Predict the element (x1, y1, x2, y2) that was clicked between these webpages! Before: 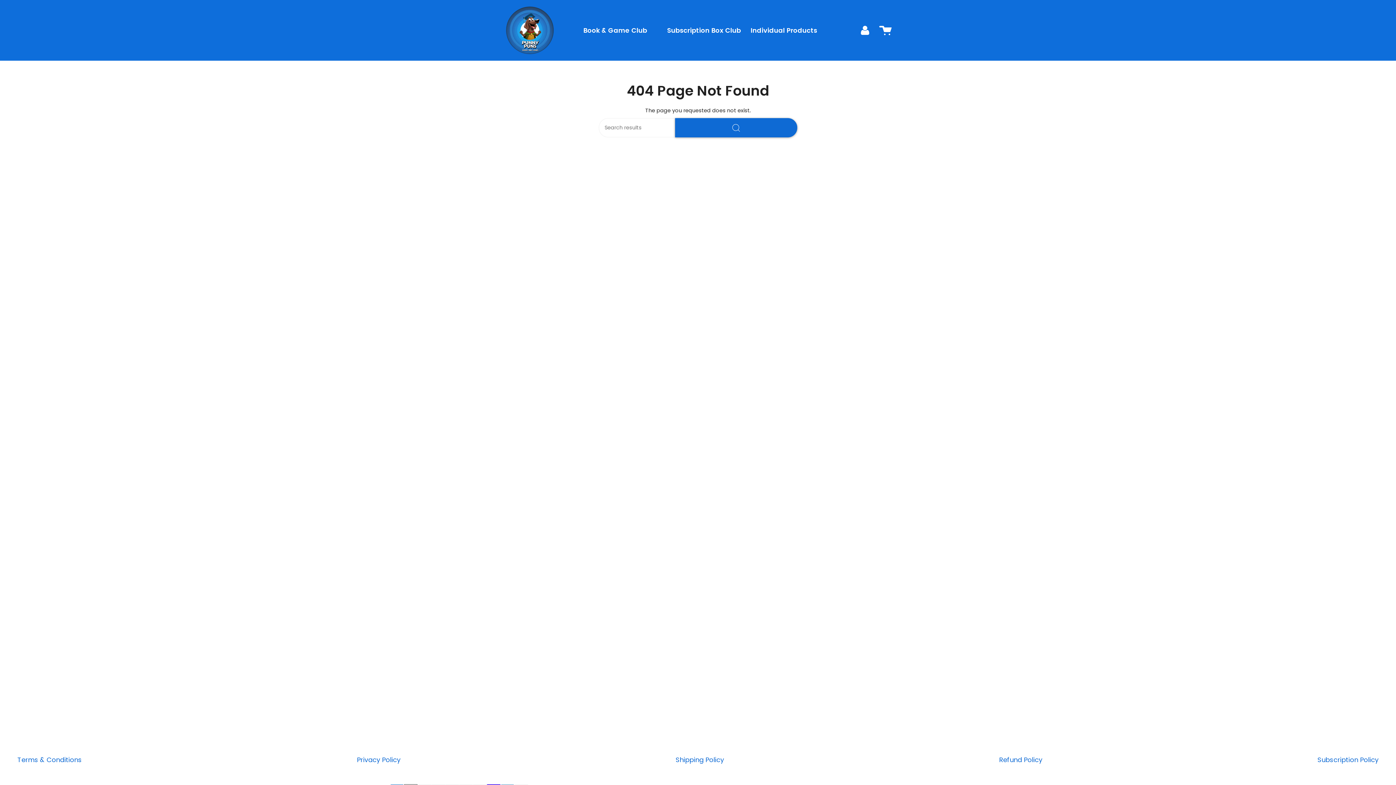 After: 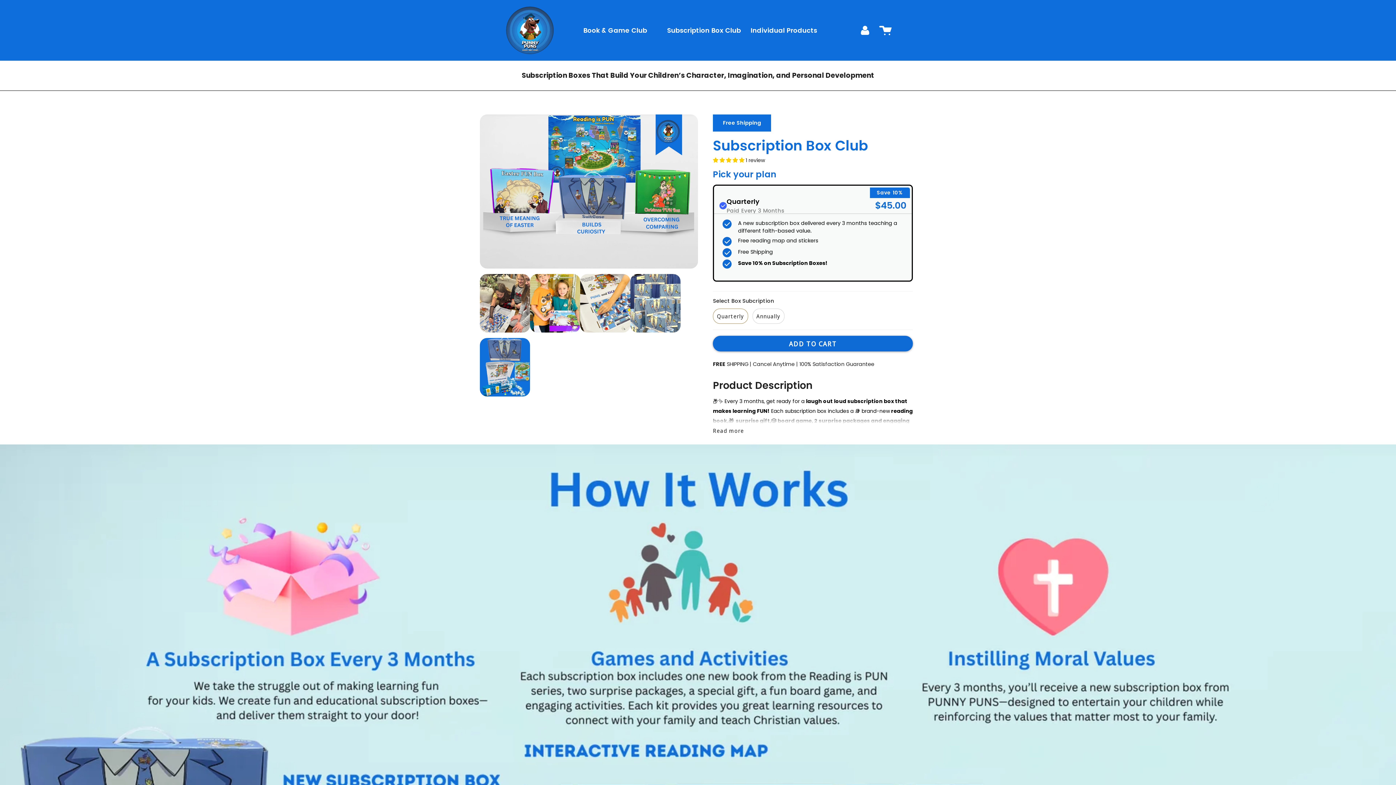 Action: bbox: (656, 3, 740, 57) label: Subscription Box Club